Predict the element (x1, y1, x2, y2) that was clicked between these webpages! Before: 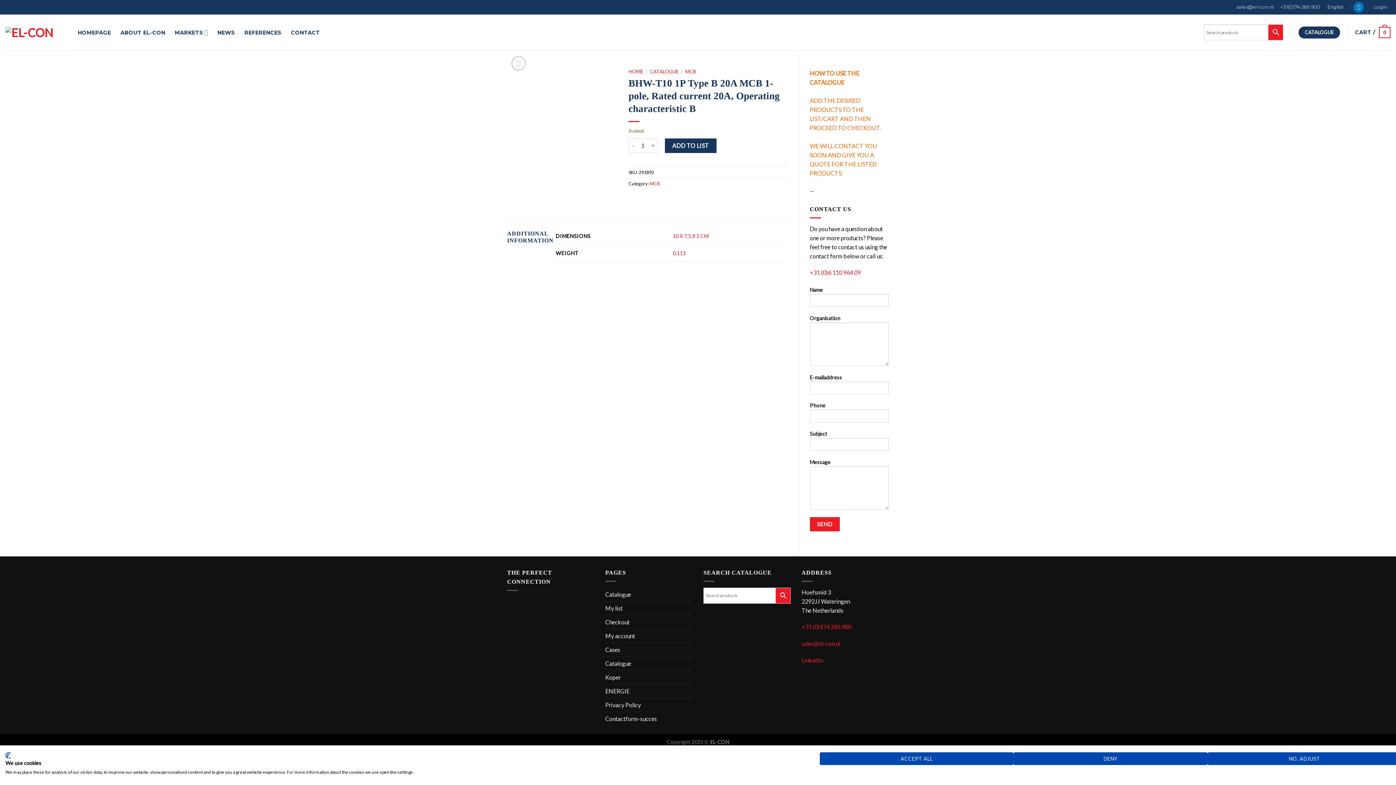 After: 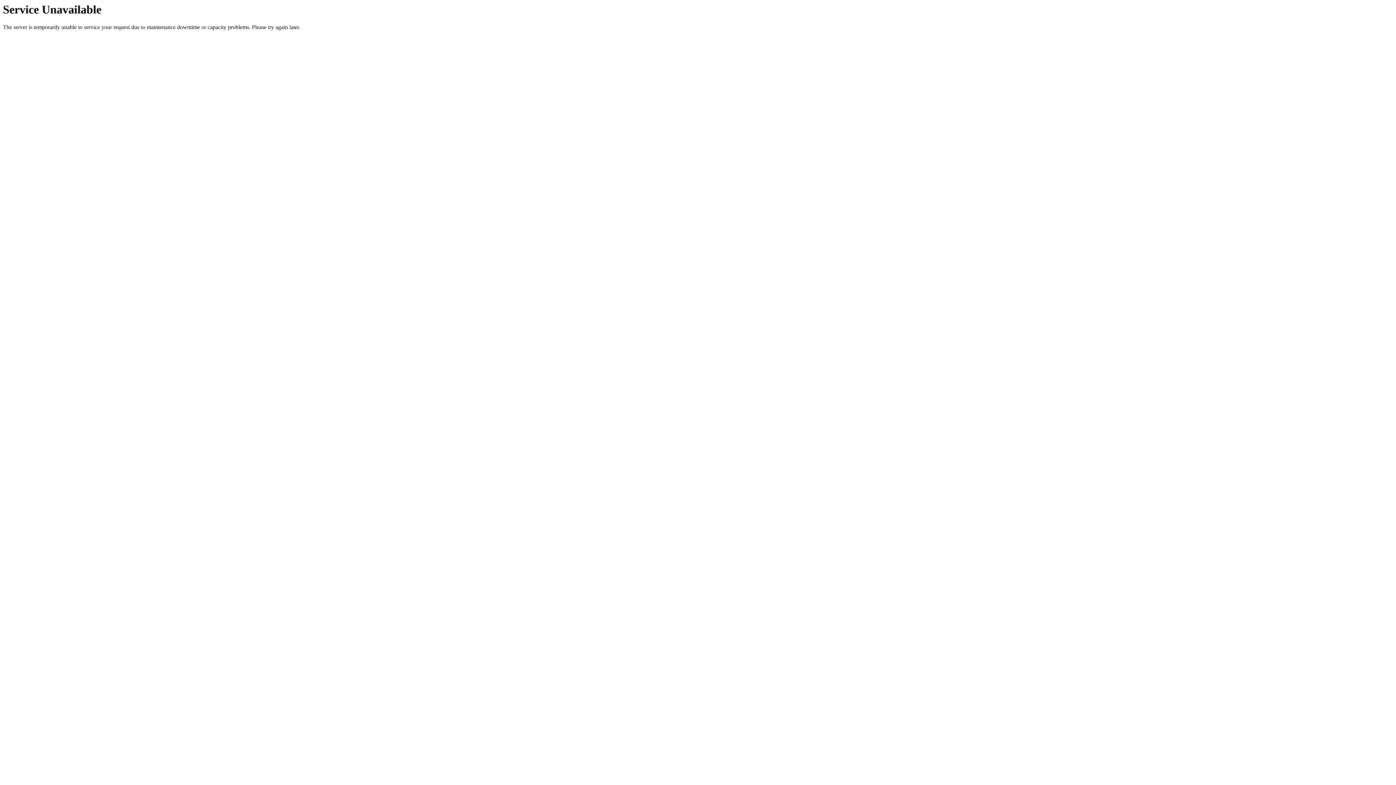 Action: label: CONTACT bbox: (291, 26, 320, 39)